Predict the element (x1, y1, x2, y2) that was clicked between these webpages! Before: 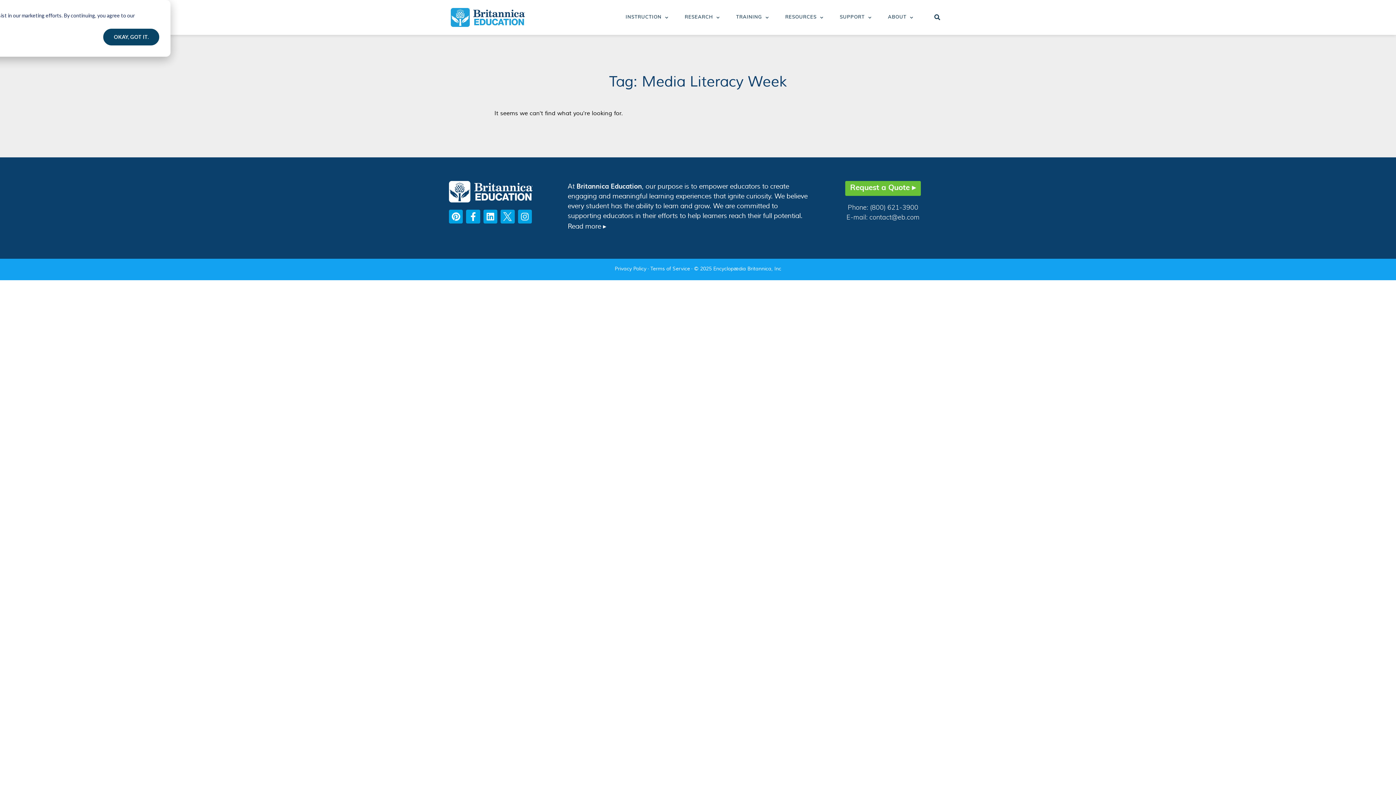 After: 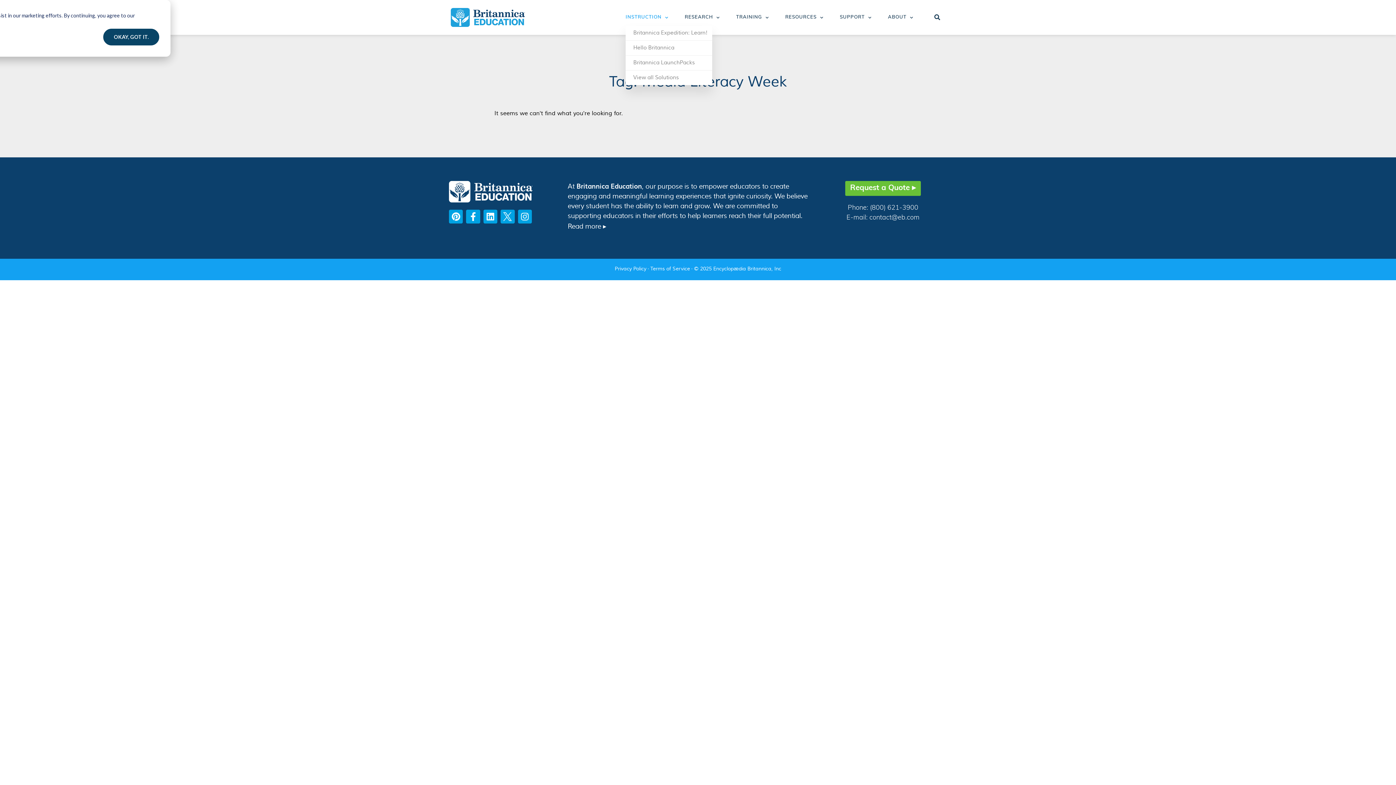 Action: bbox: (625, 9, 668, 25) label: INSTRUCTION